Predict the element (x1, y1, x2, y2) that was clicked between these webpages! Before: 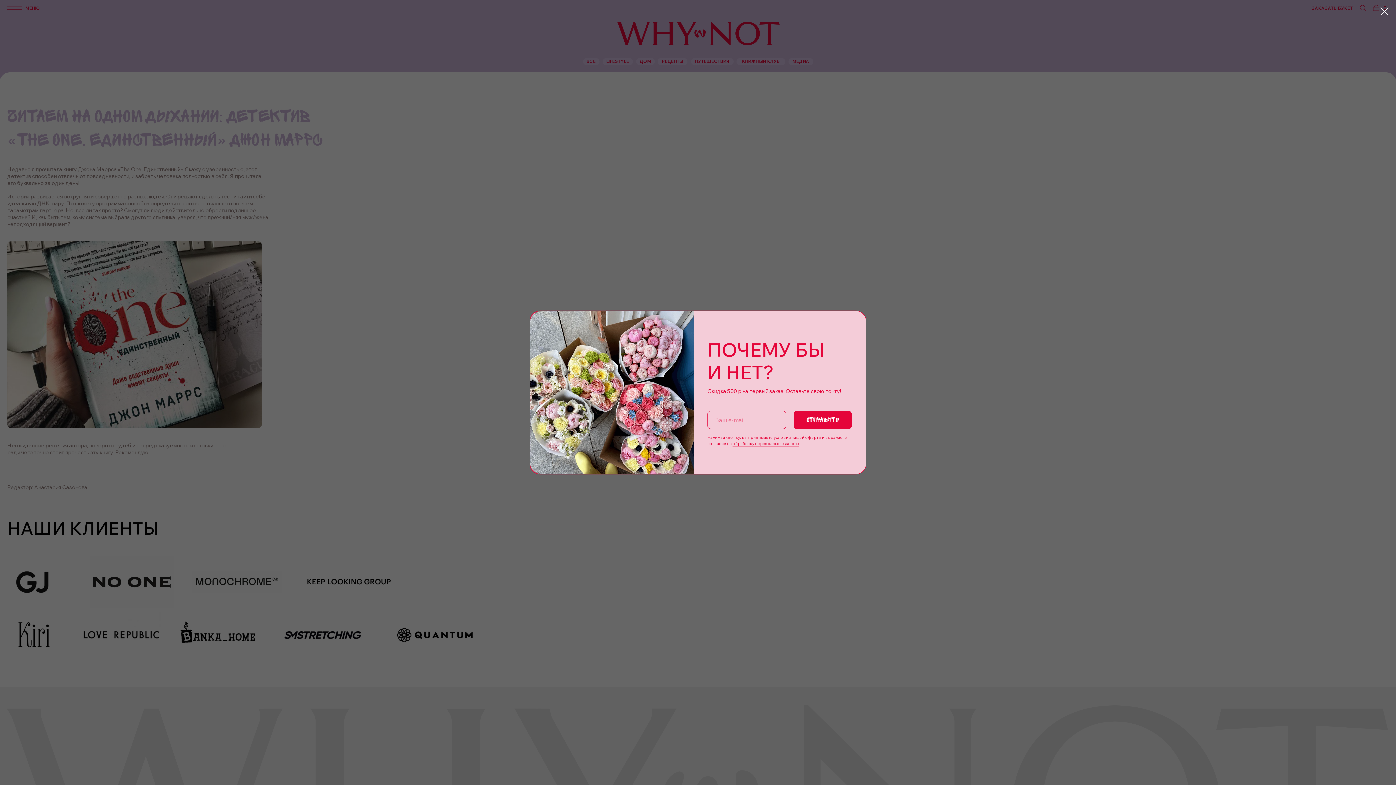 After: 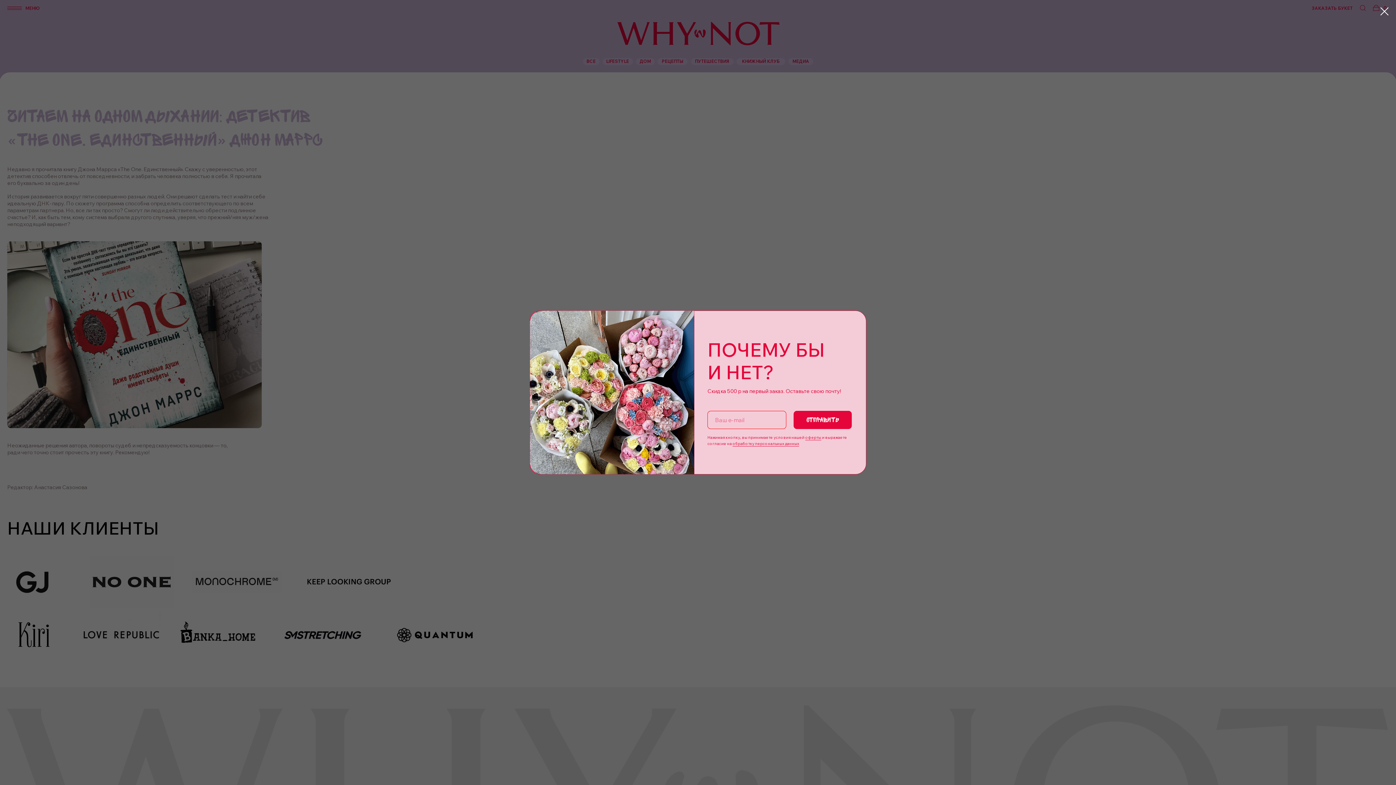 Action: label: ОТПРАВИТЬ bbox: (784, 443, 836, 459)